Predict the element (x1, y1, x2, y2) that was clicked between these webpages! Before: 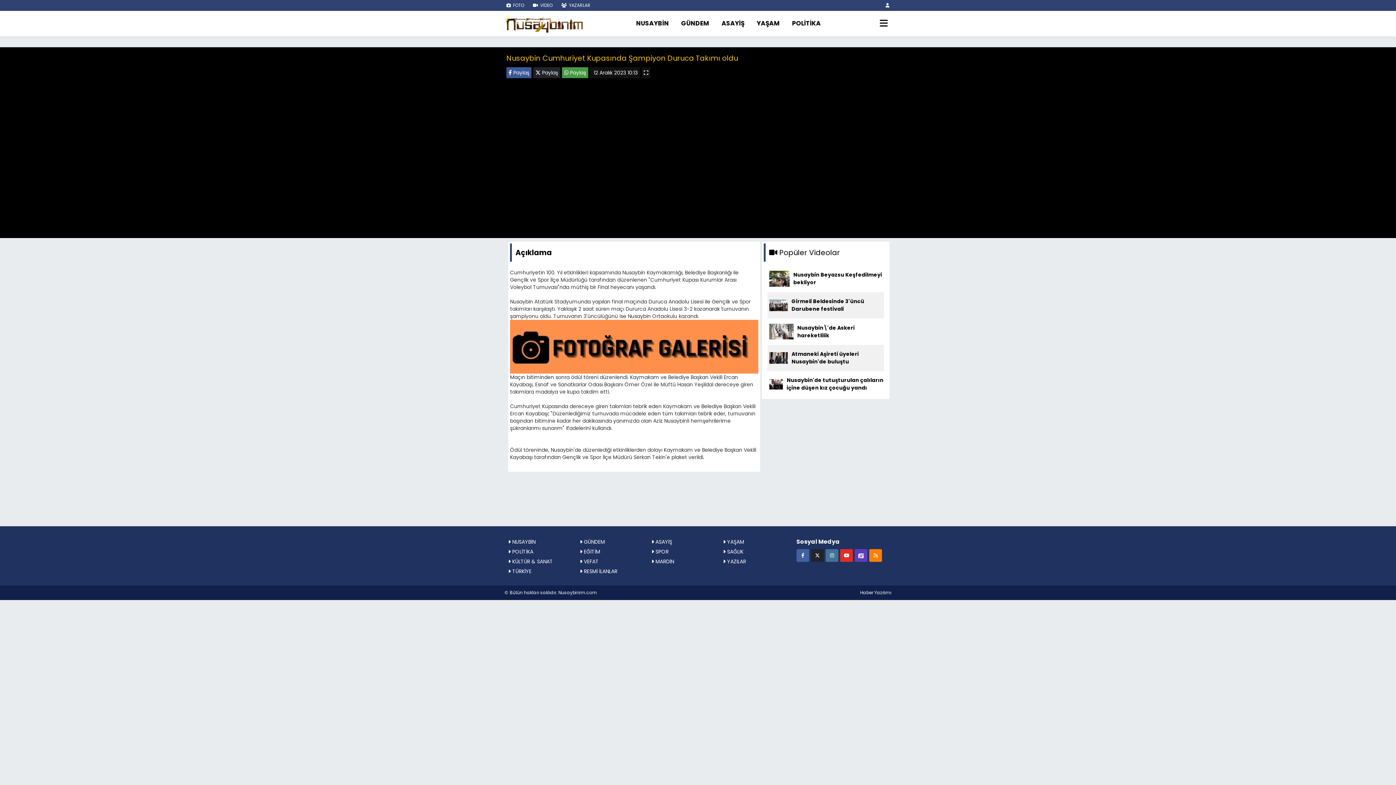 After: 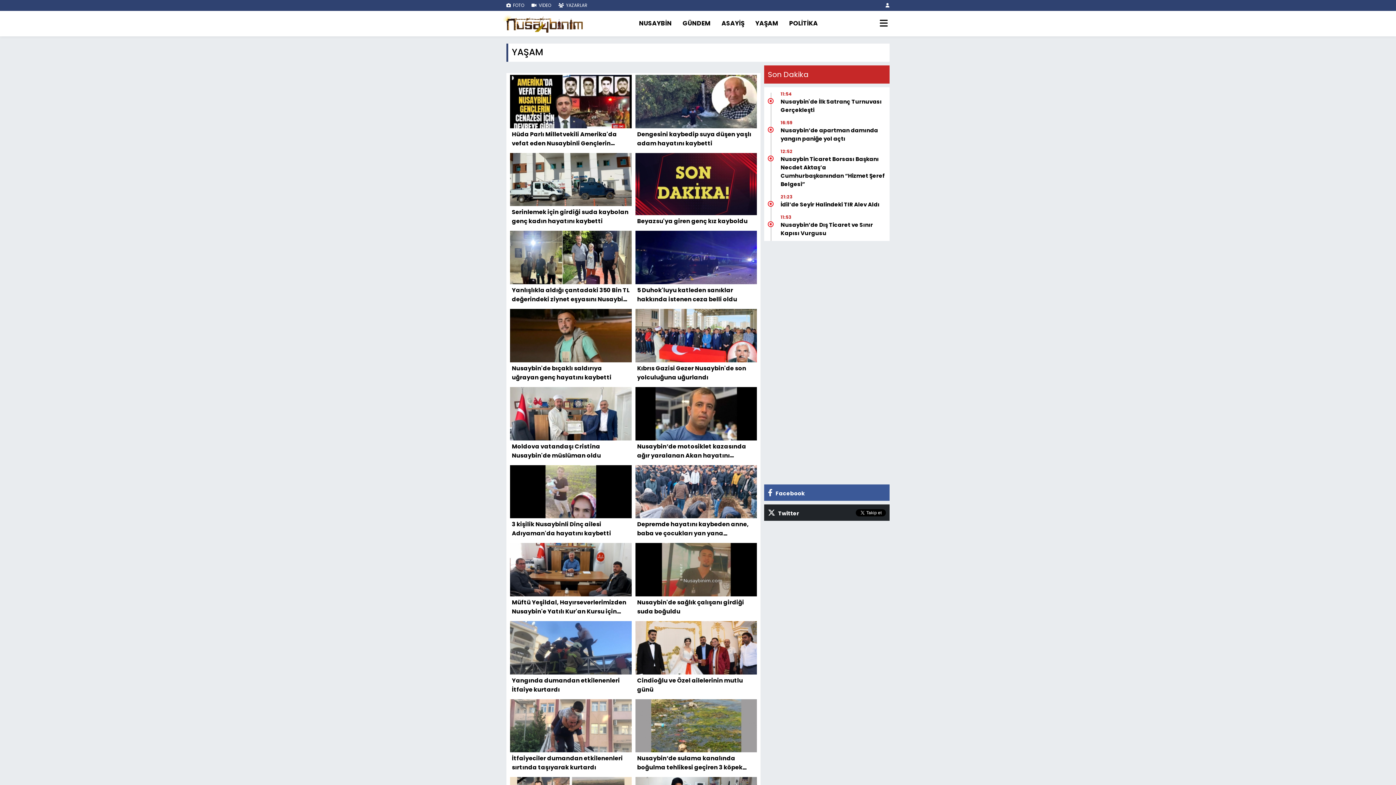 Action: bbox: (723, 537, 744, 547) label:  YAŞAM